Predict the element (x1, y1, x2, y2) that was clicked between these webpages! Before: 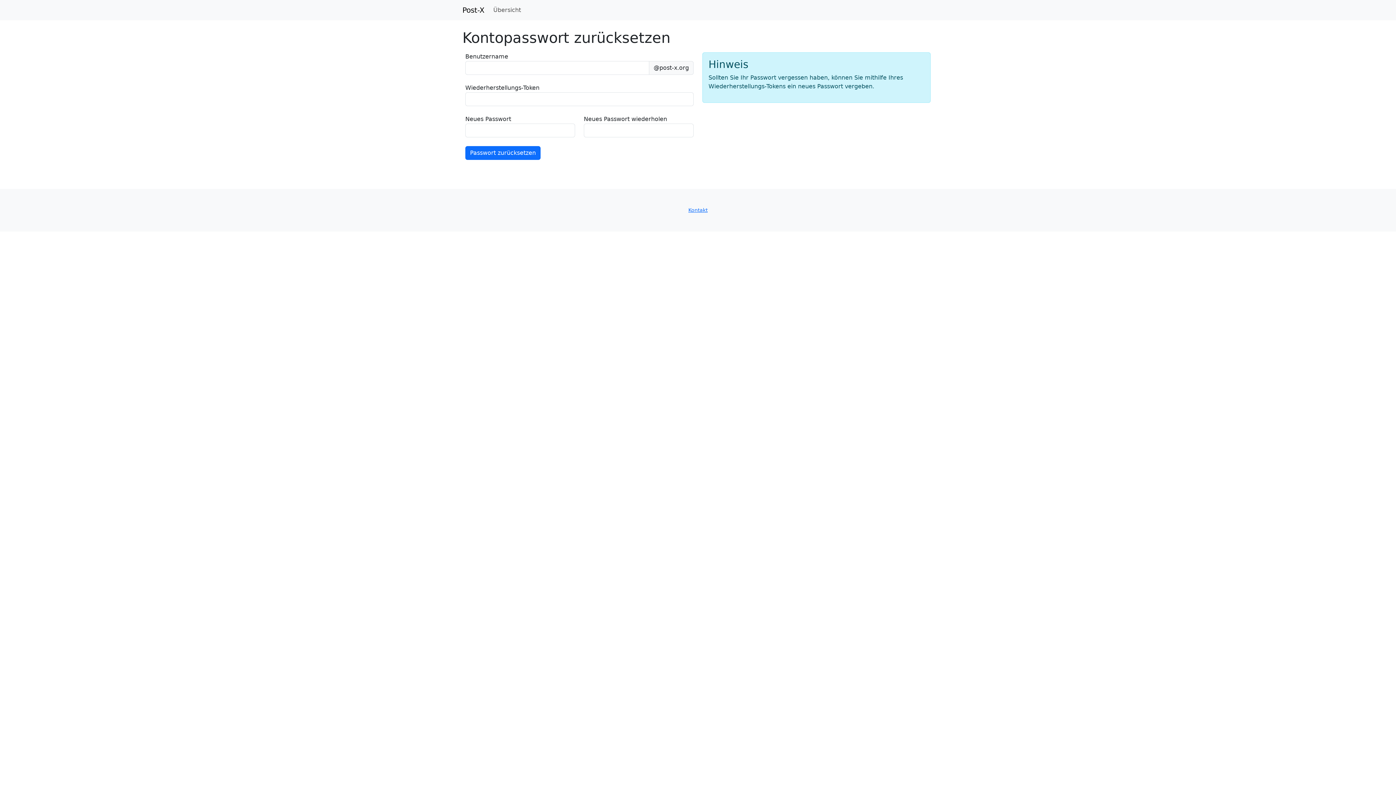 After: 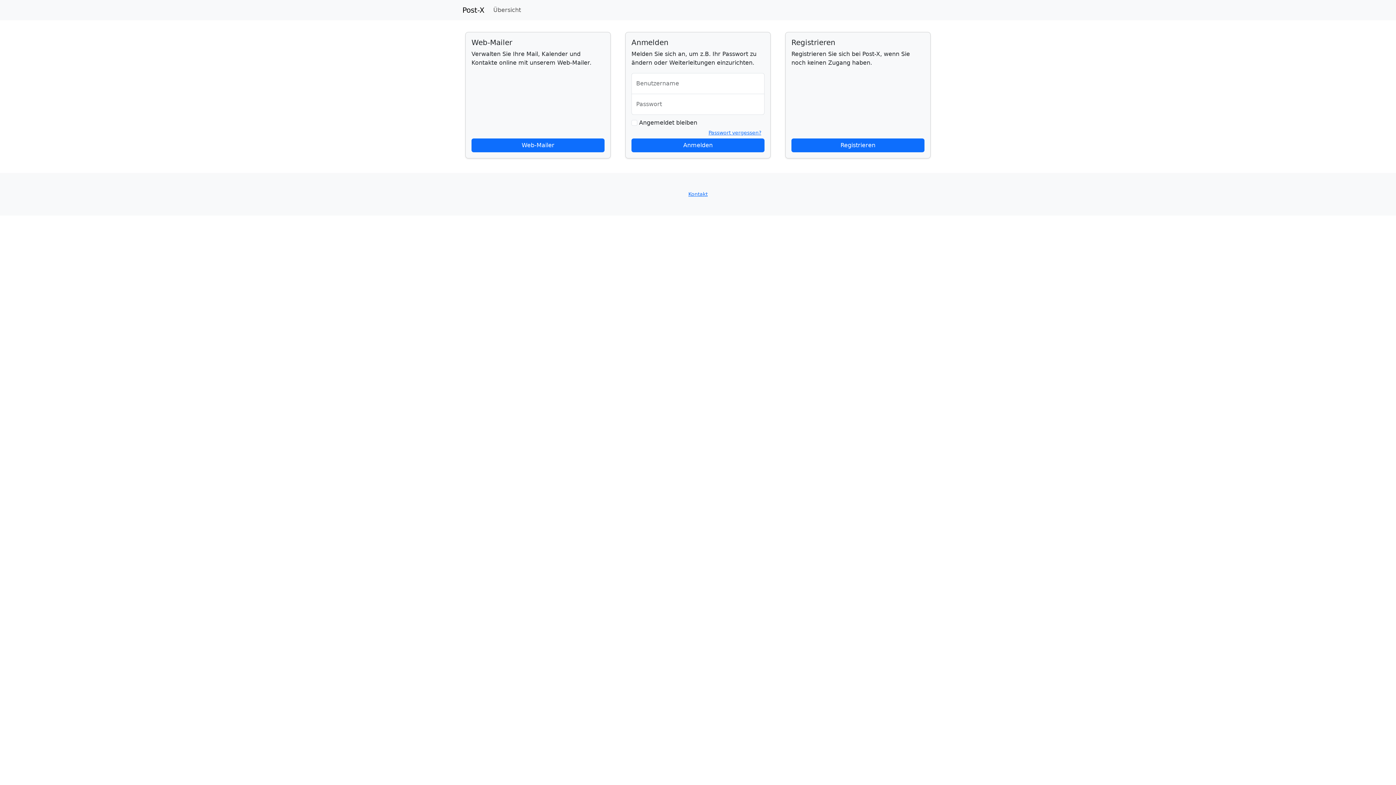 Action: bbox: (490, 2, 524, 17) label: Übersicht